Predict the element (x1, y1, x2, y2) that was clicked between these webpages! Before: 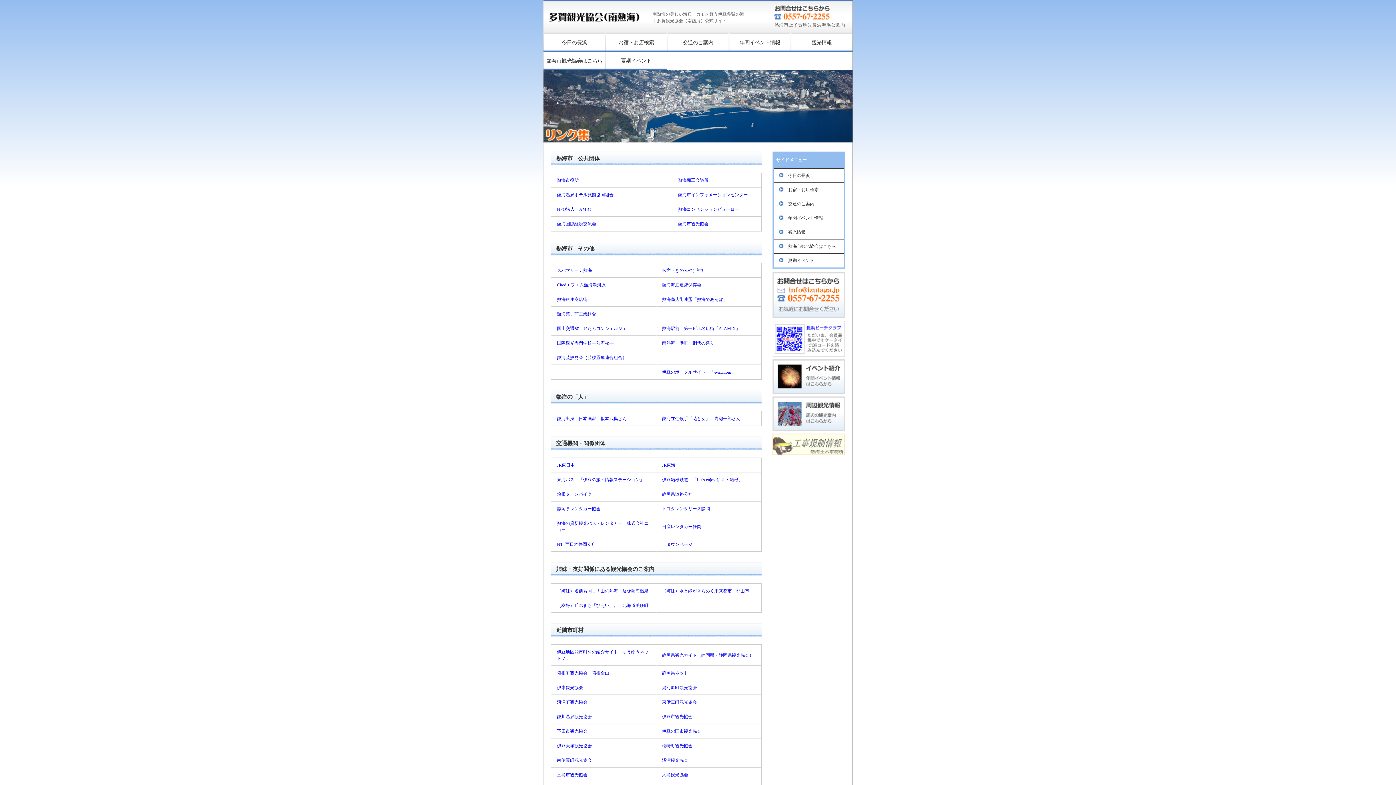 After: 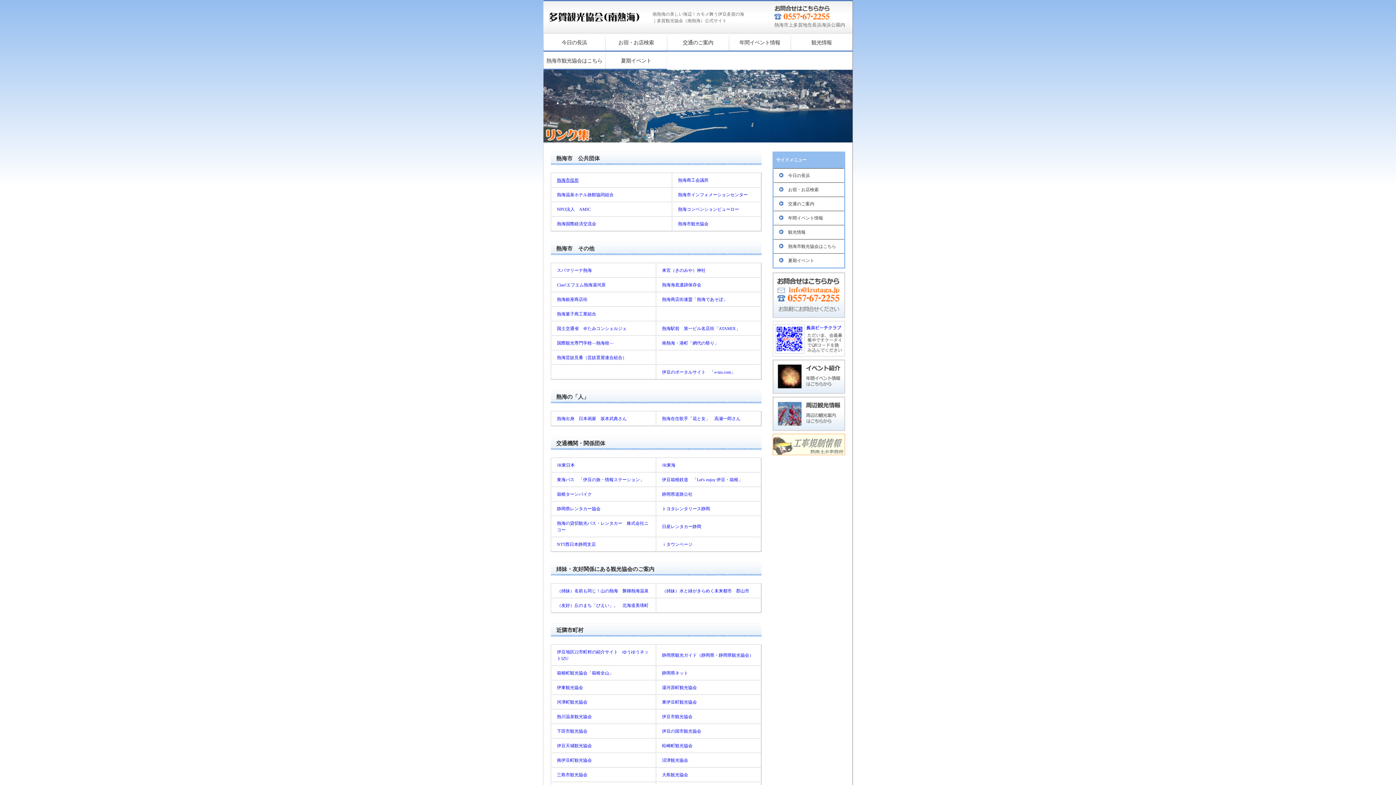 Action: bbox: (557, 177, 578, 182) label: 熱海市役所